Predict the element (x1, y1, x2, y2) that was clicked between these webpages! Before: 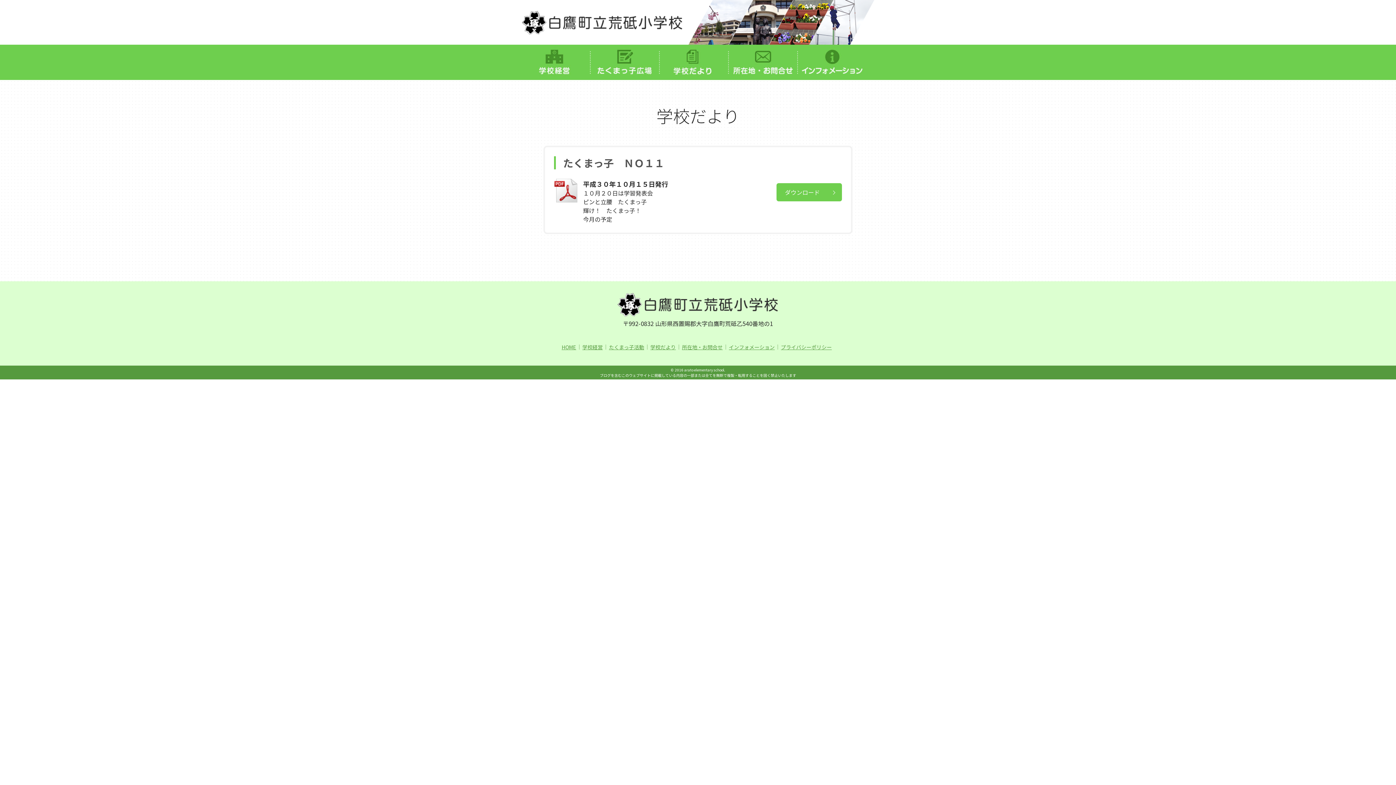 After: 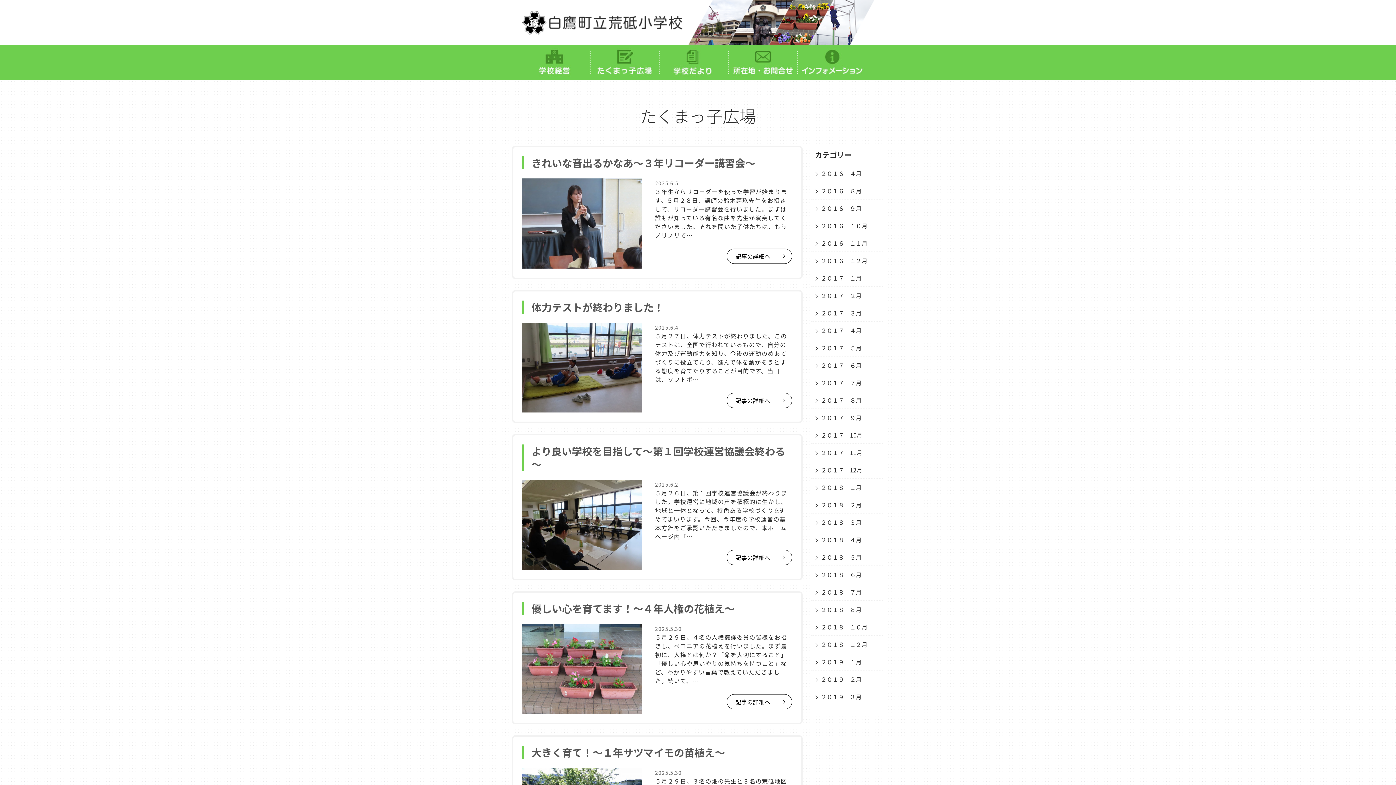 Action: label: たくまっ子活動 bbox: (609, 343, 644, 350)